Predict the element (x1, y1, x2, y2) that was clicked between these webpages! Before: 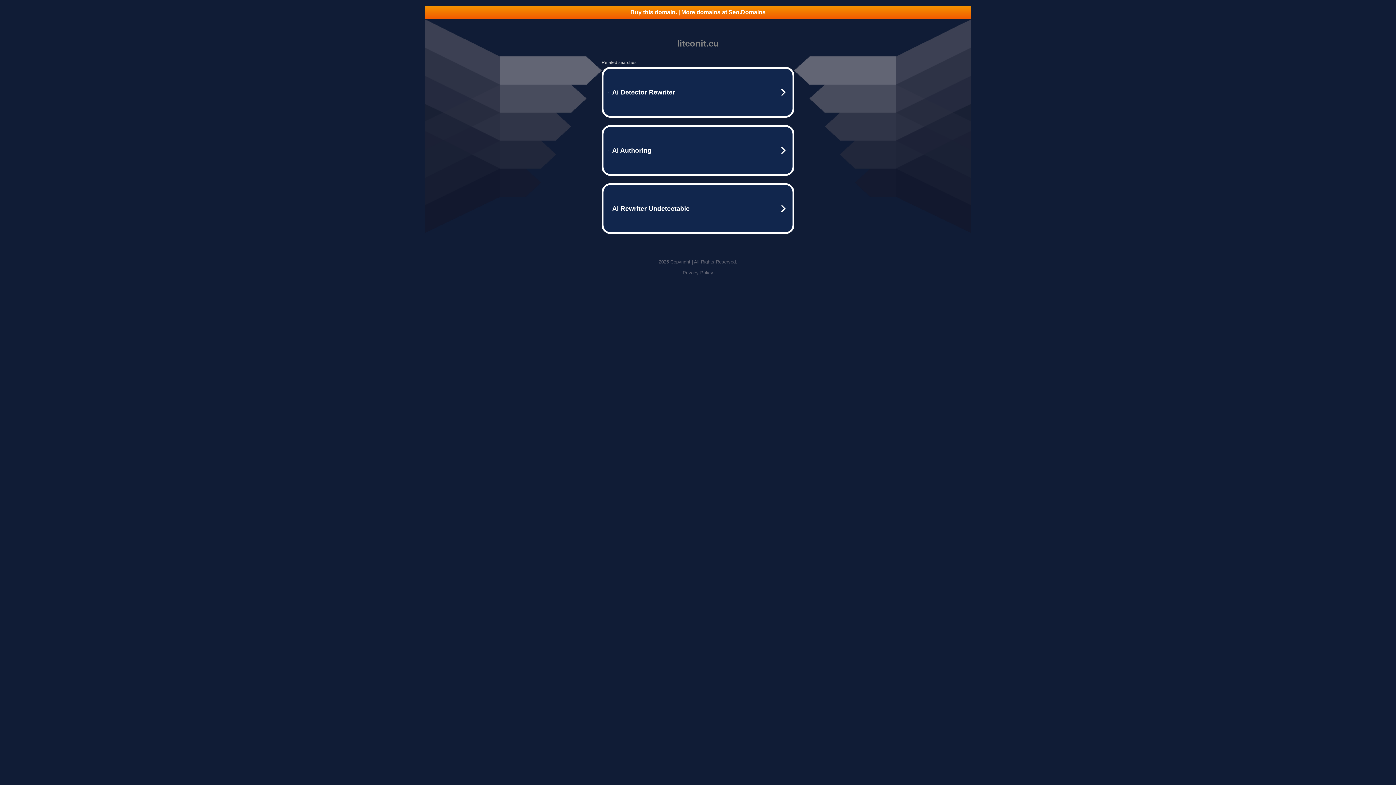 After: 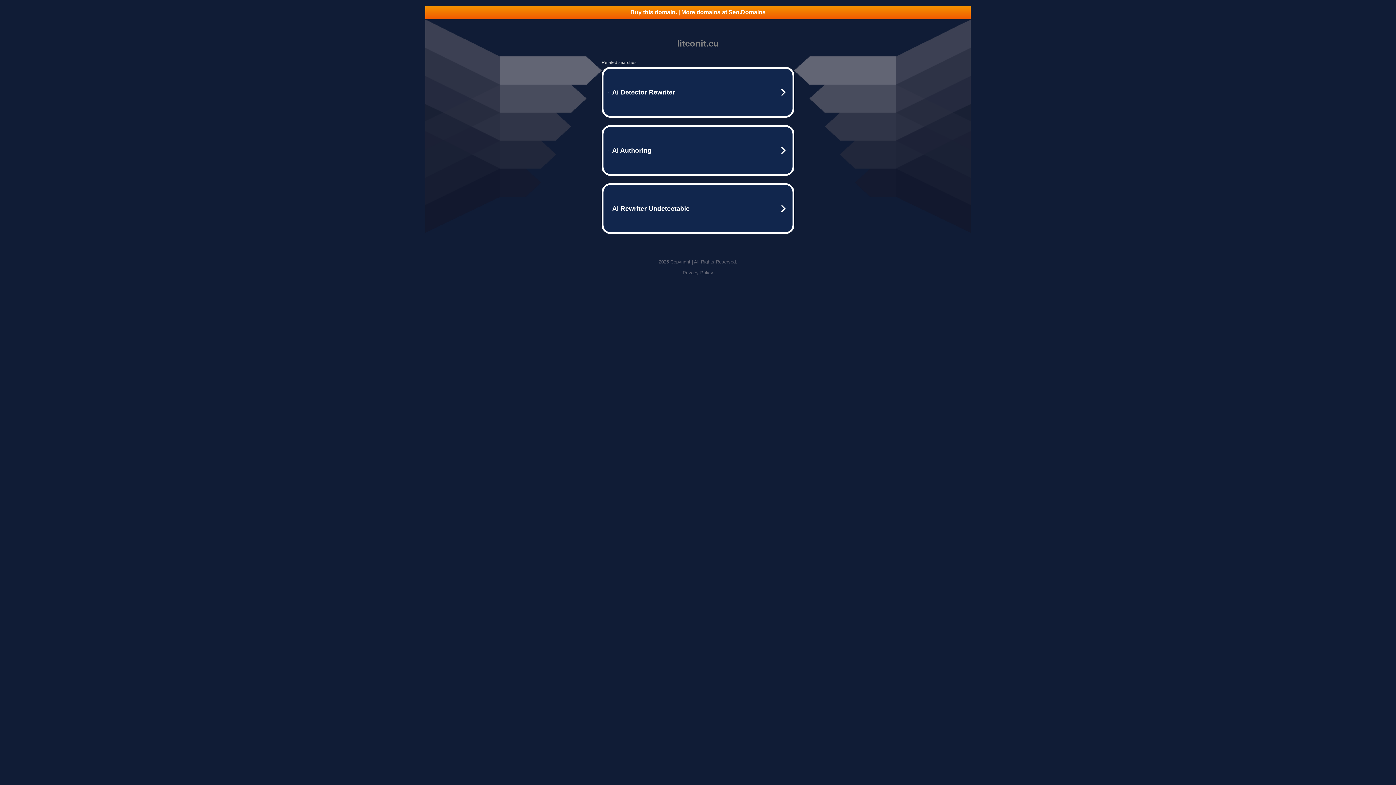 Action: bbox: (682, 270, 713, 275) label: Privacy Policy